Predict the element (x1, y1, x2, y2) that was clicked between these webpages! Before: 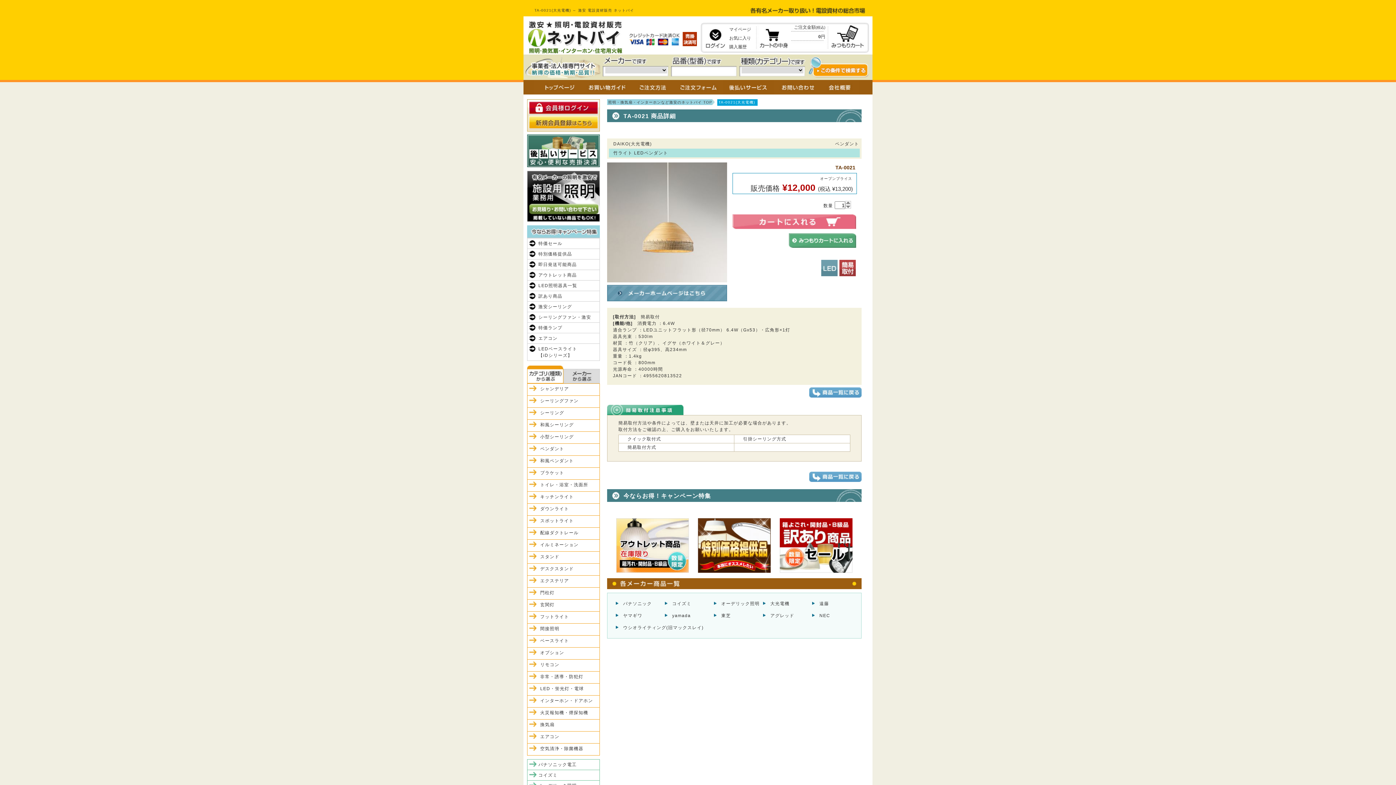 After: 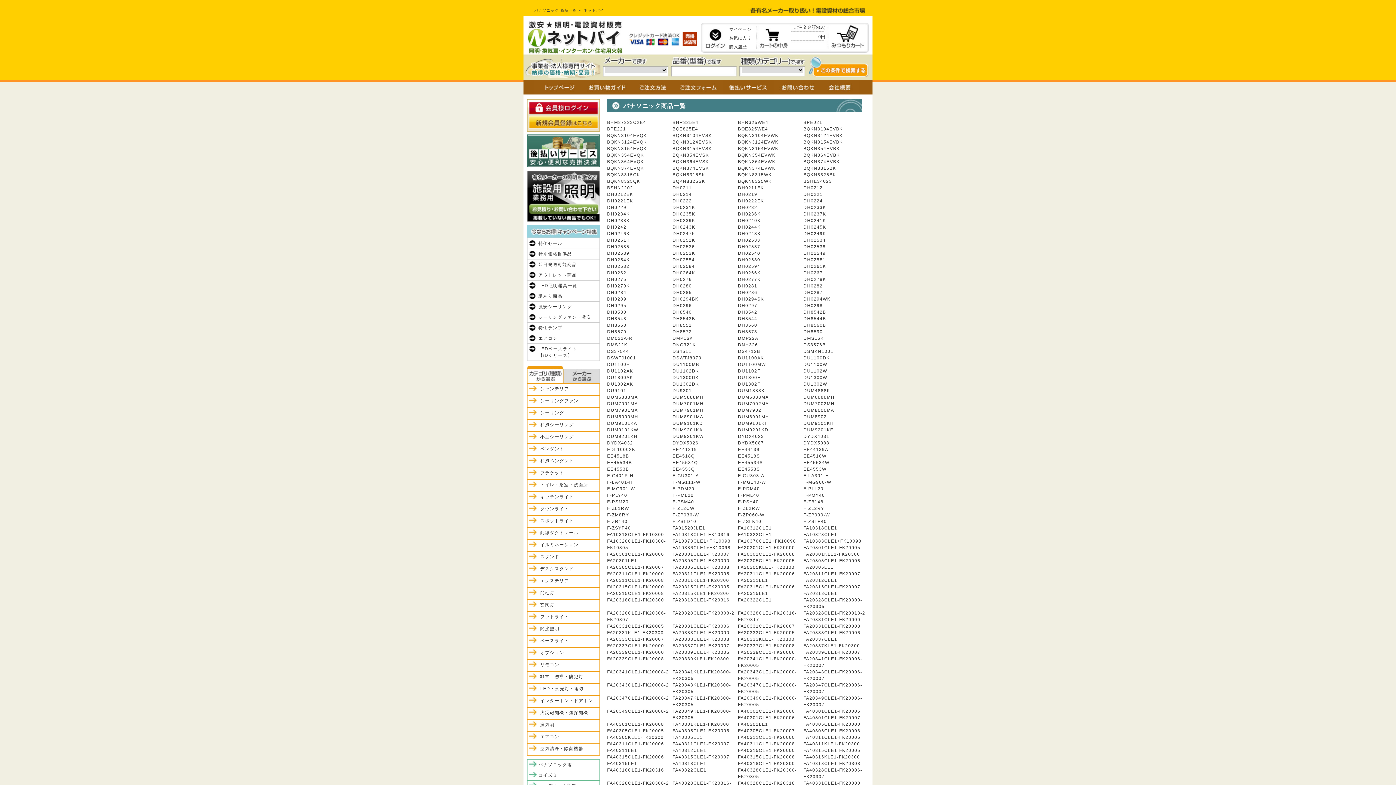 Action: label: パナソニック bbox: (623, 601, 652, 606)